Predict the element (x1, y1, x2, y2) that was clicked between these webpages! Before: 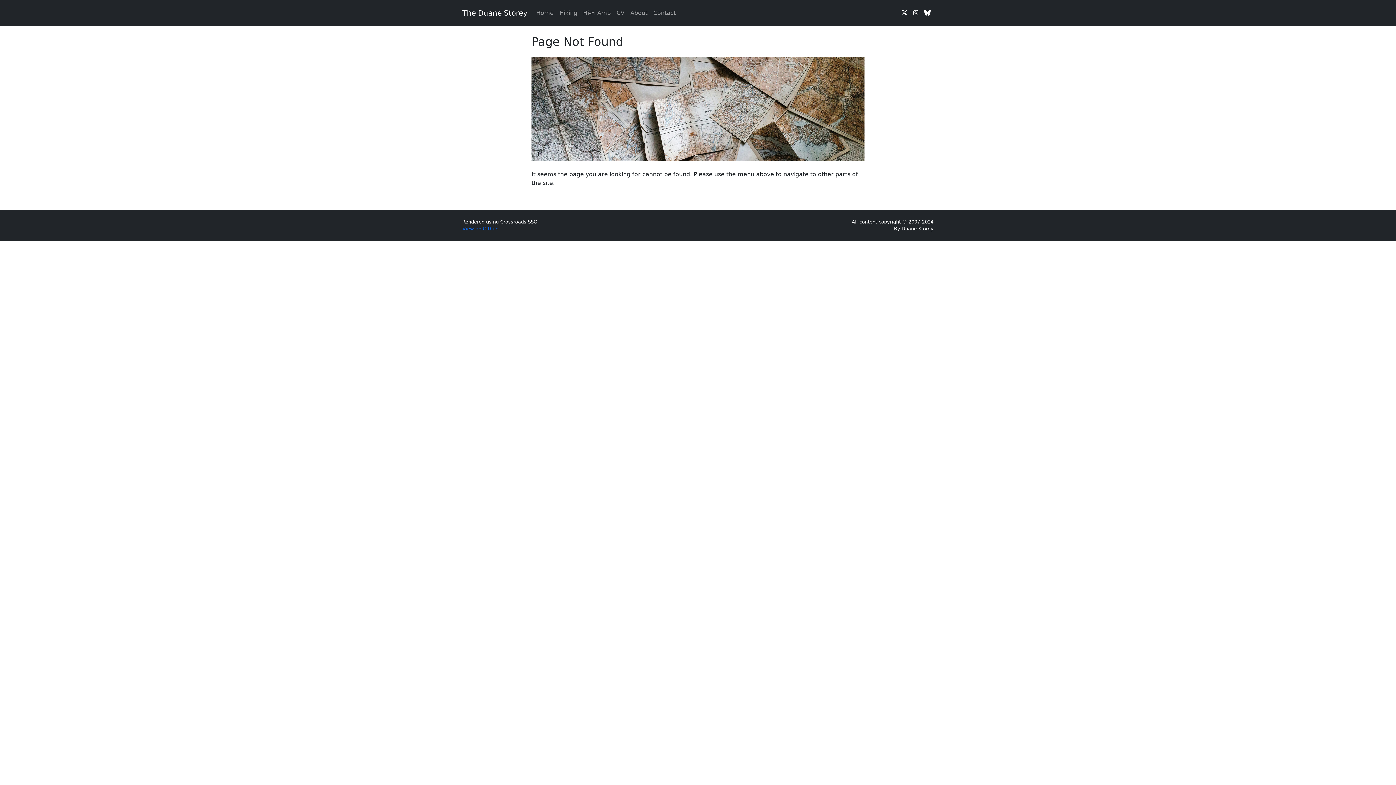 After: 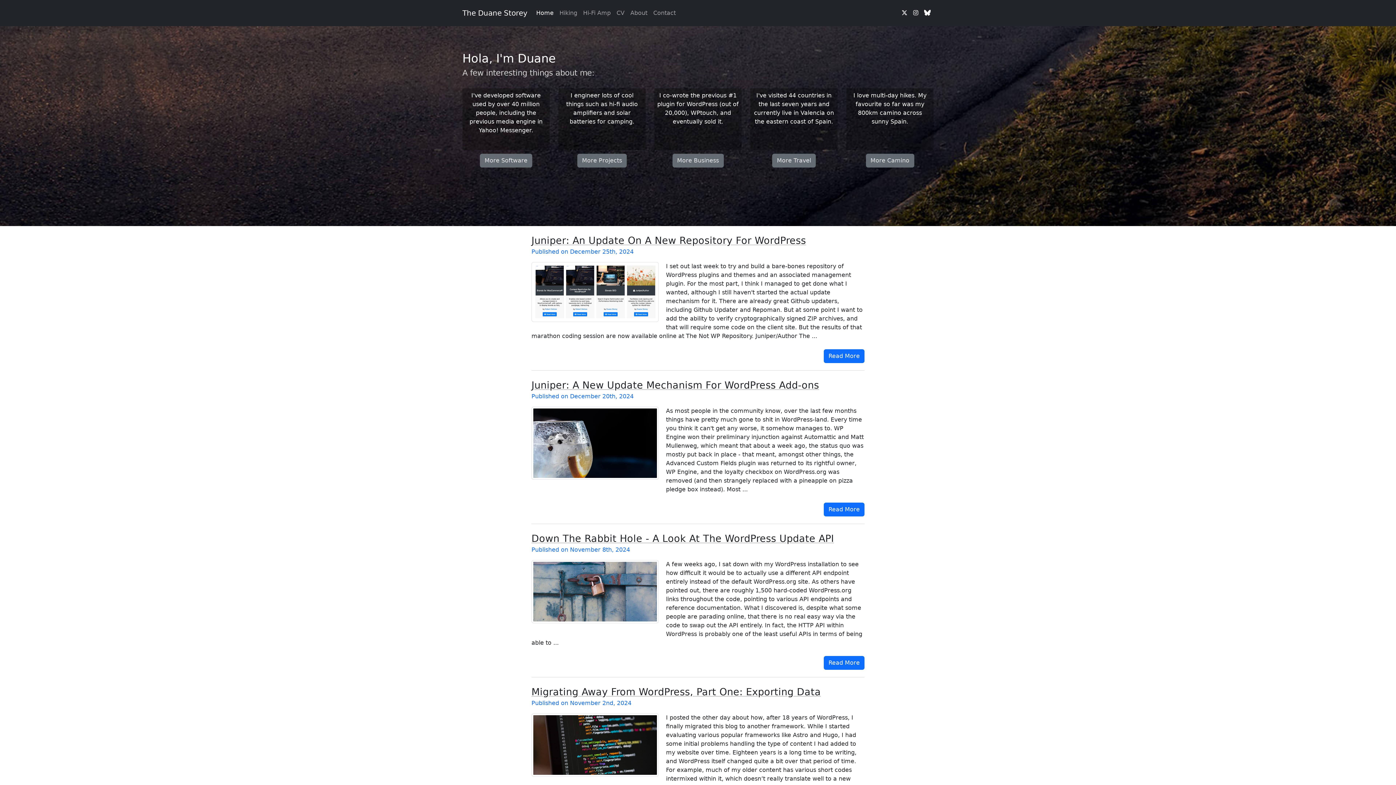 Action: label: Home bbox: (533, 5, 556, 20)